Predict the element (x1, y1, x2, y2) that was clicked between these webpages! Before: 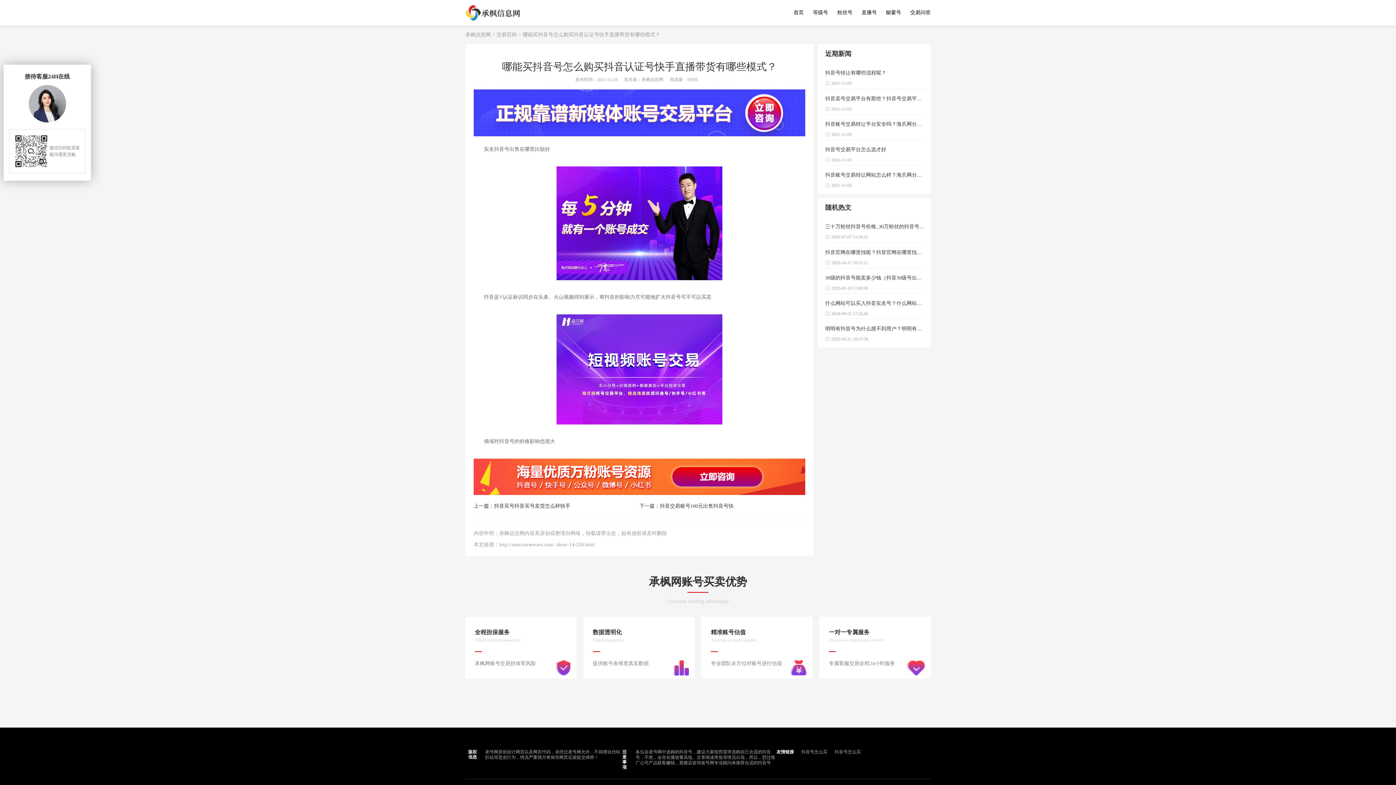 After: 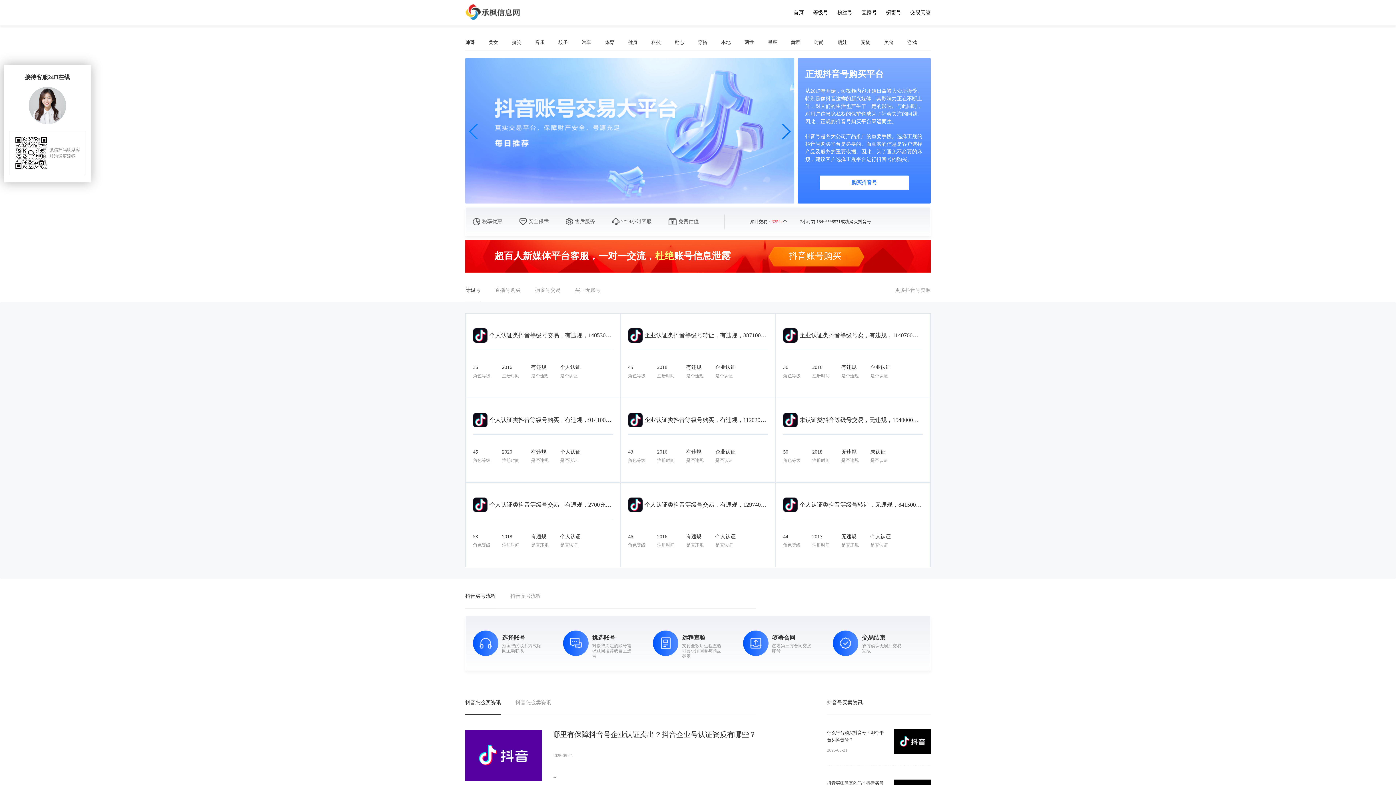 Action: bbox: (465, 4, 520, 20)